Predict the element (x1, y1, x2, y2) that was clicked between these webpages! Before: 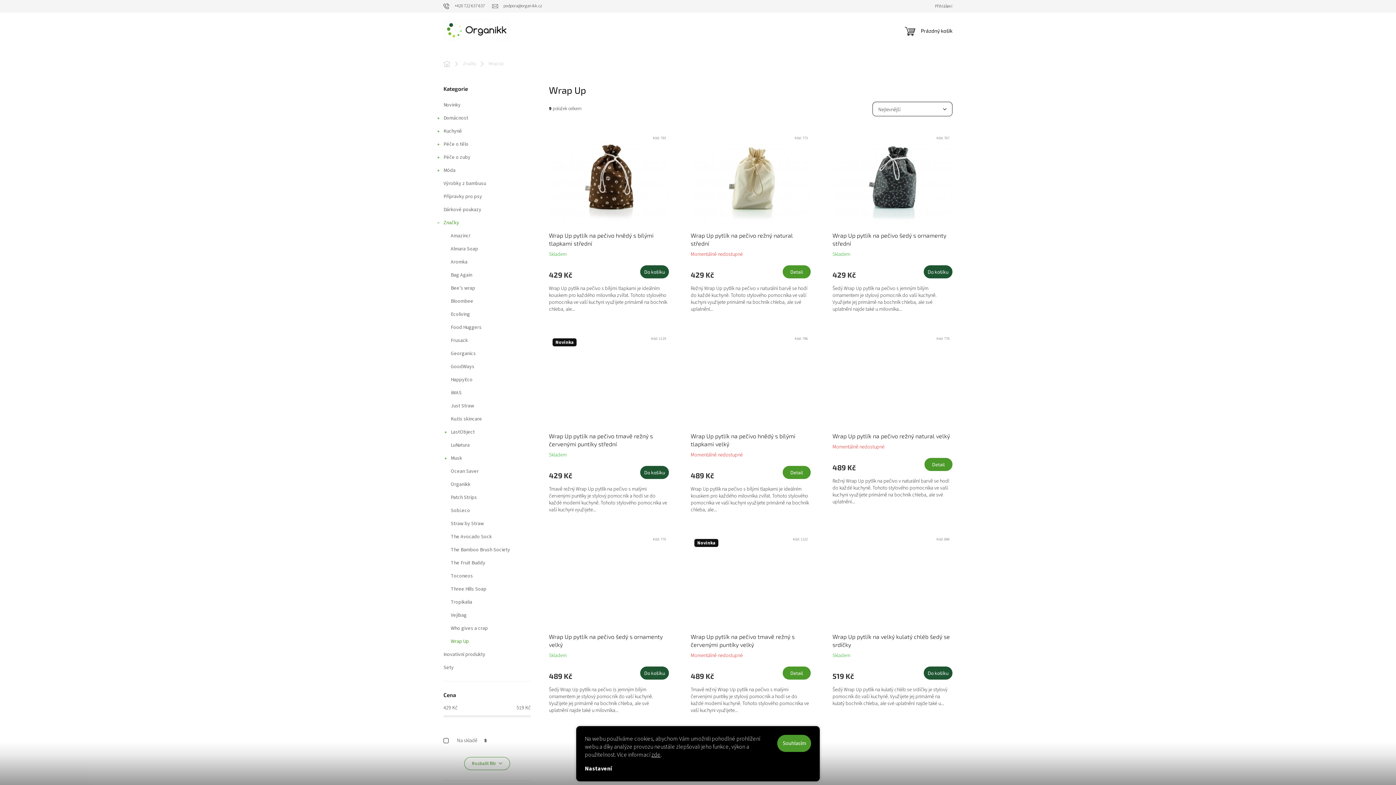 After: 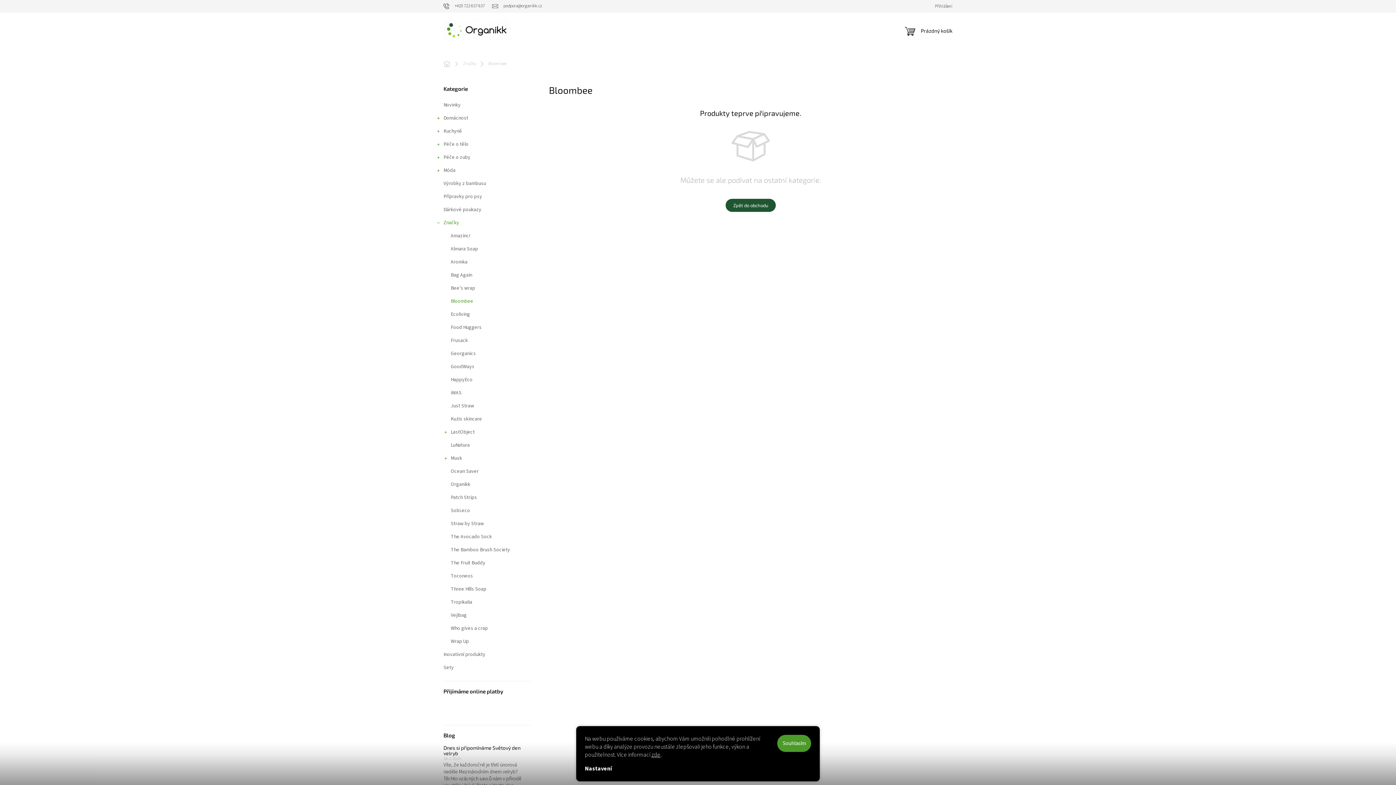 Action: bbox: (436, 294, 538, 308) label: Bloombee